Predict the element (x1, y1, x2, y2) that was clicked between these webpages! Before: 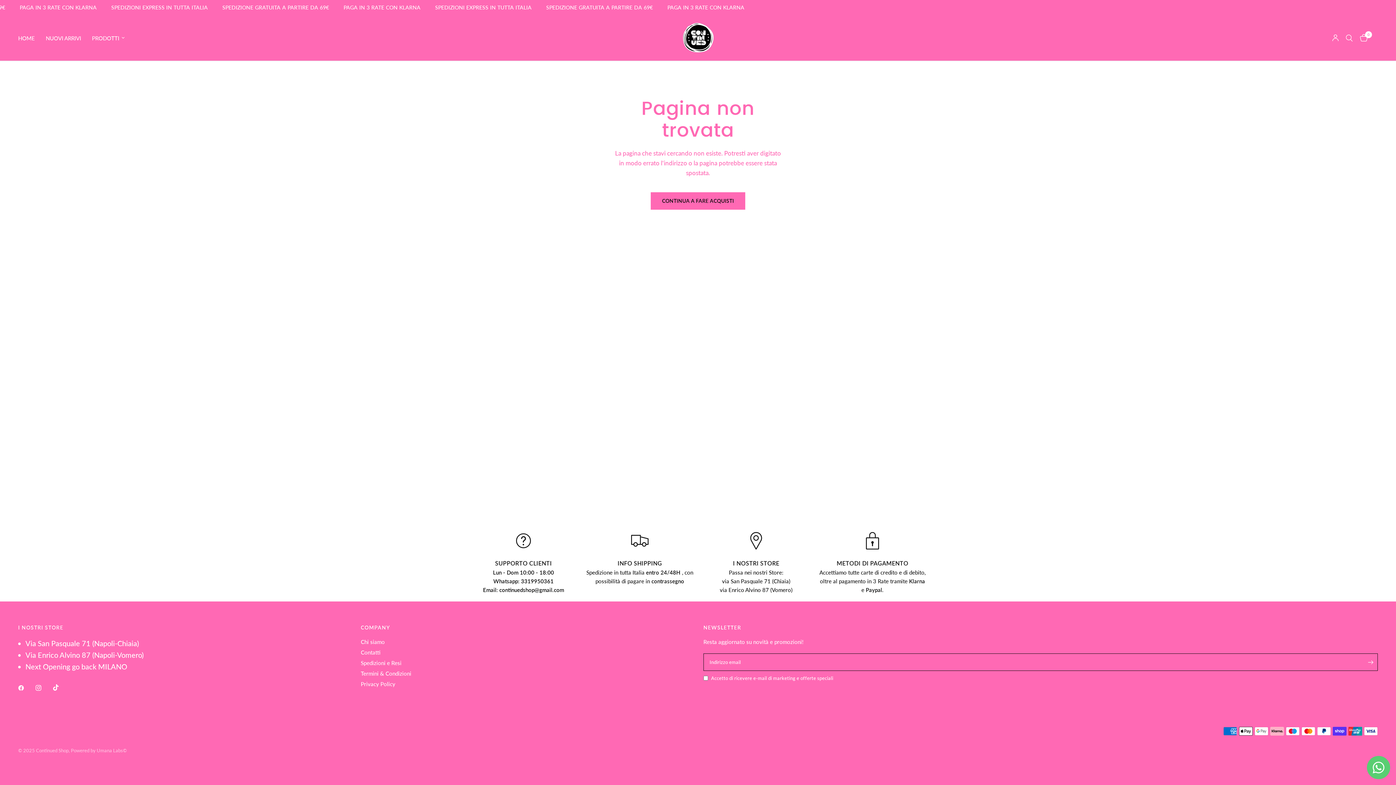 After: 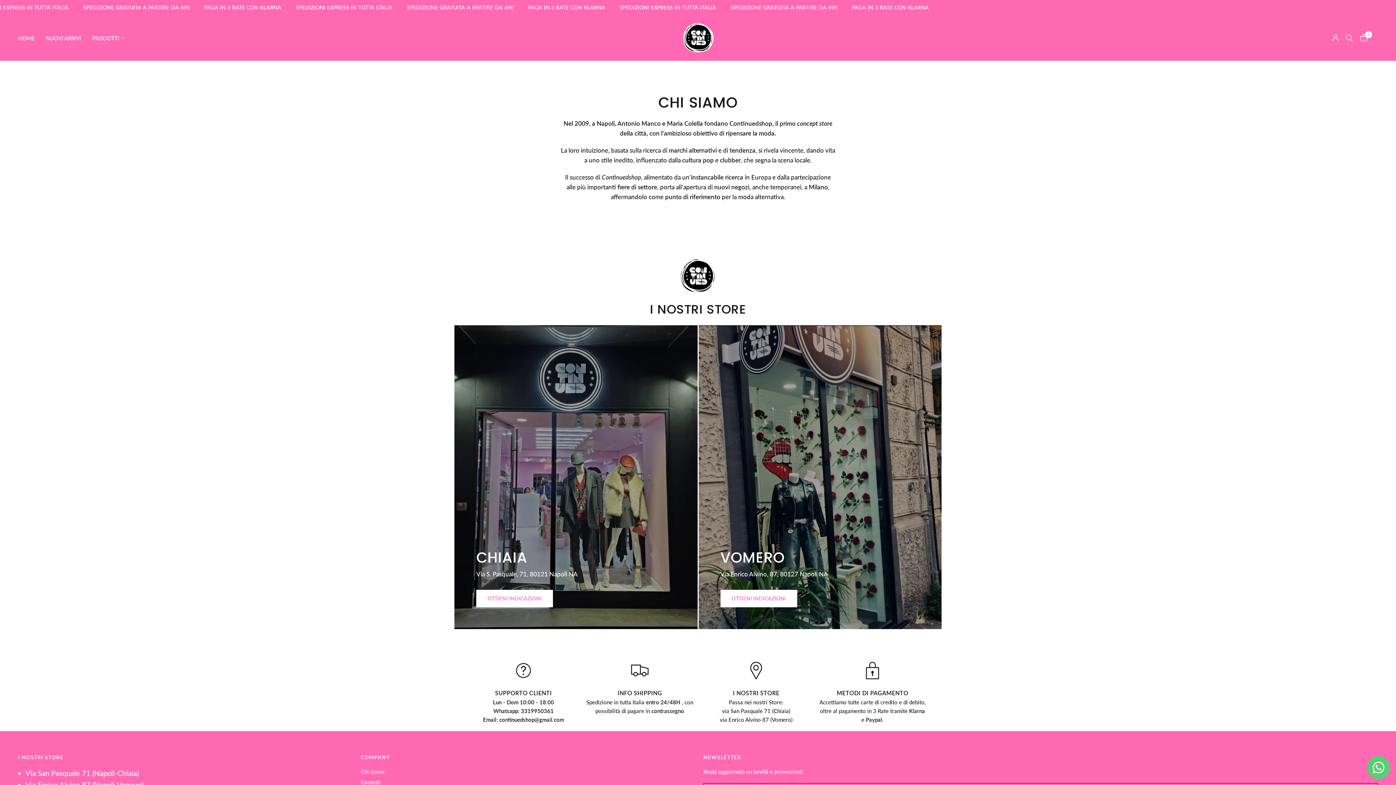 Action: label: Chi siamo bbox: (360, 638, 384, 645)